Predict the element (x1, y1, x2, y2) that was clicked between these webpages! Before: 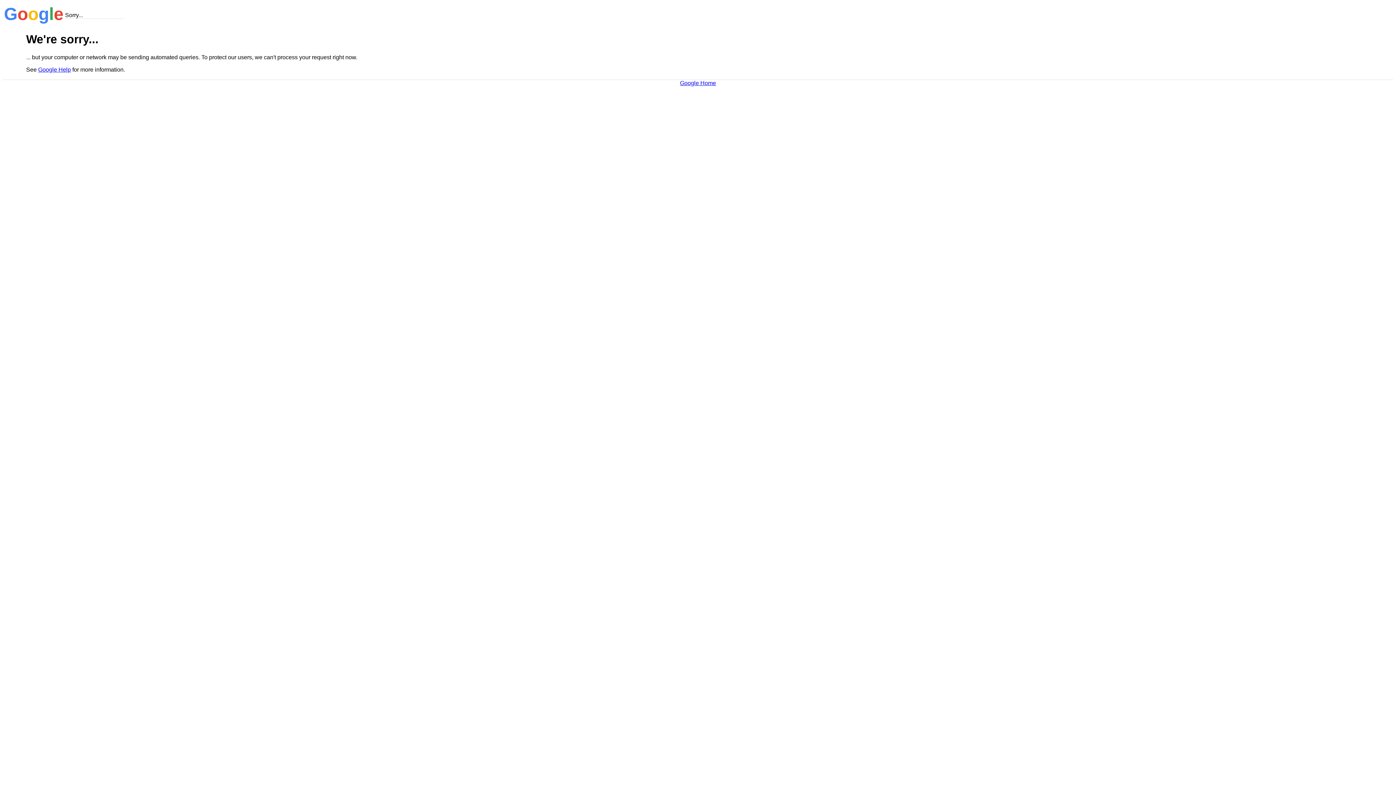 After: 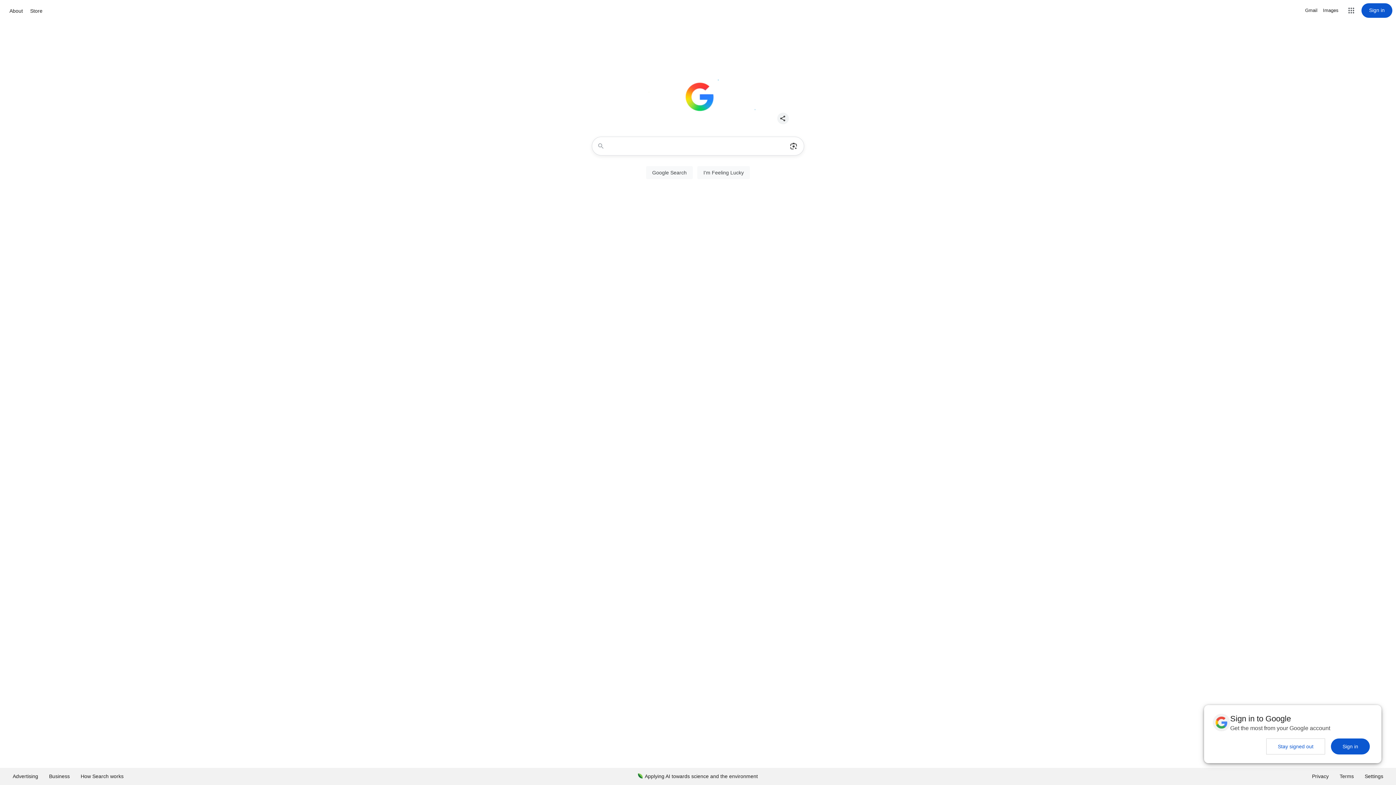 Action: label: Google Home bbox: (680, 79, 716, 86)